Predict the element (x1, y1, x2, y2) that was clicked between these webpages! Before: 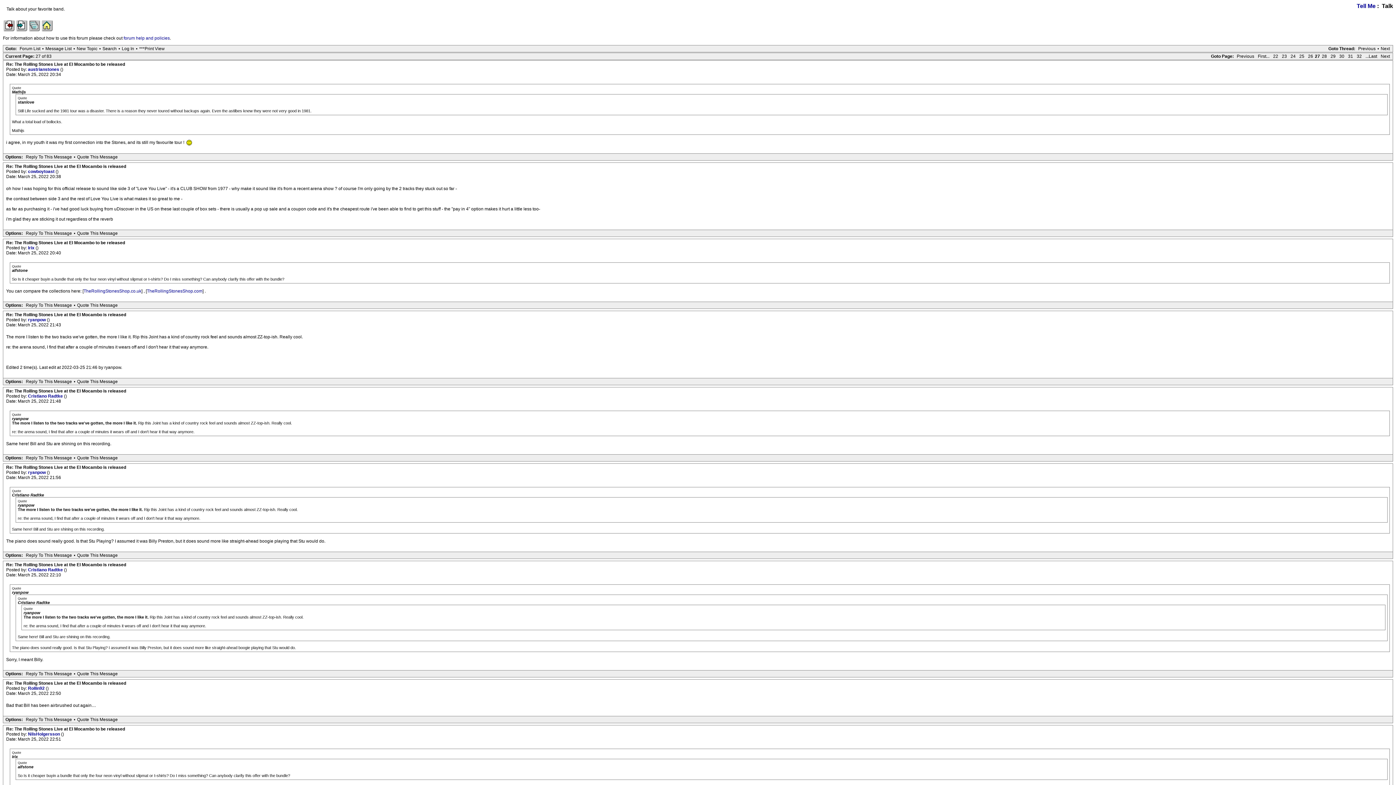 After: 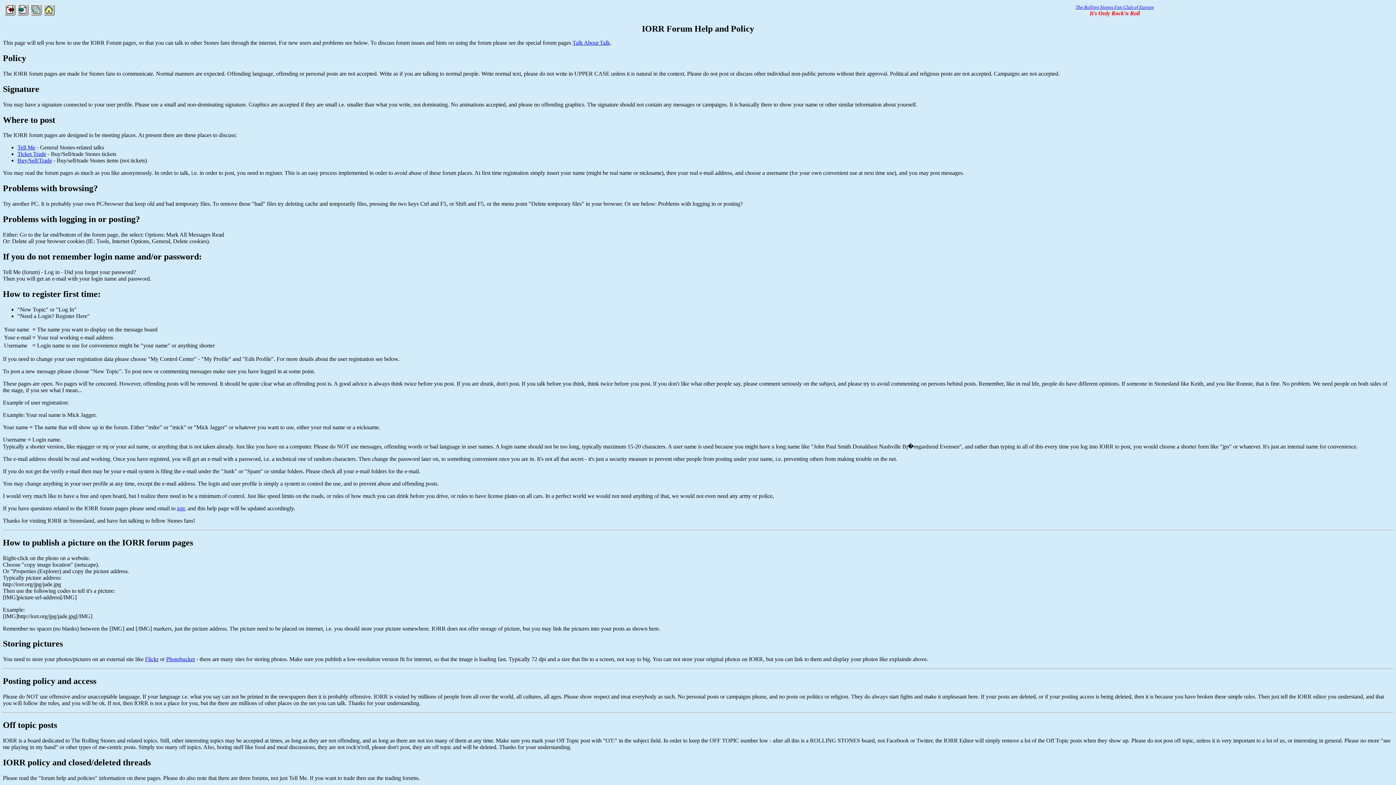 Action: label: forum help and policies bbox: (123, 35, 169, 40)